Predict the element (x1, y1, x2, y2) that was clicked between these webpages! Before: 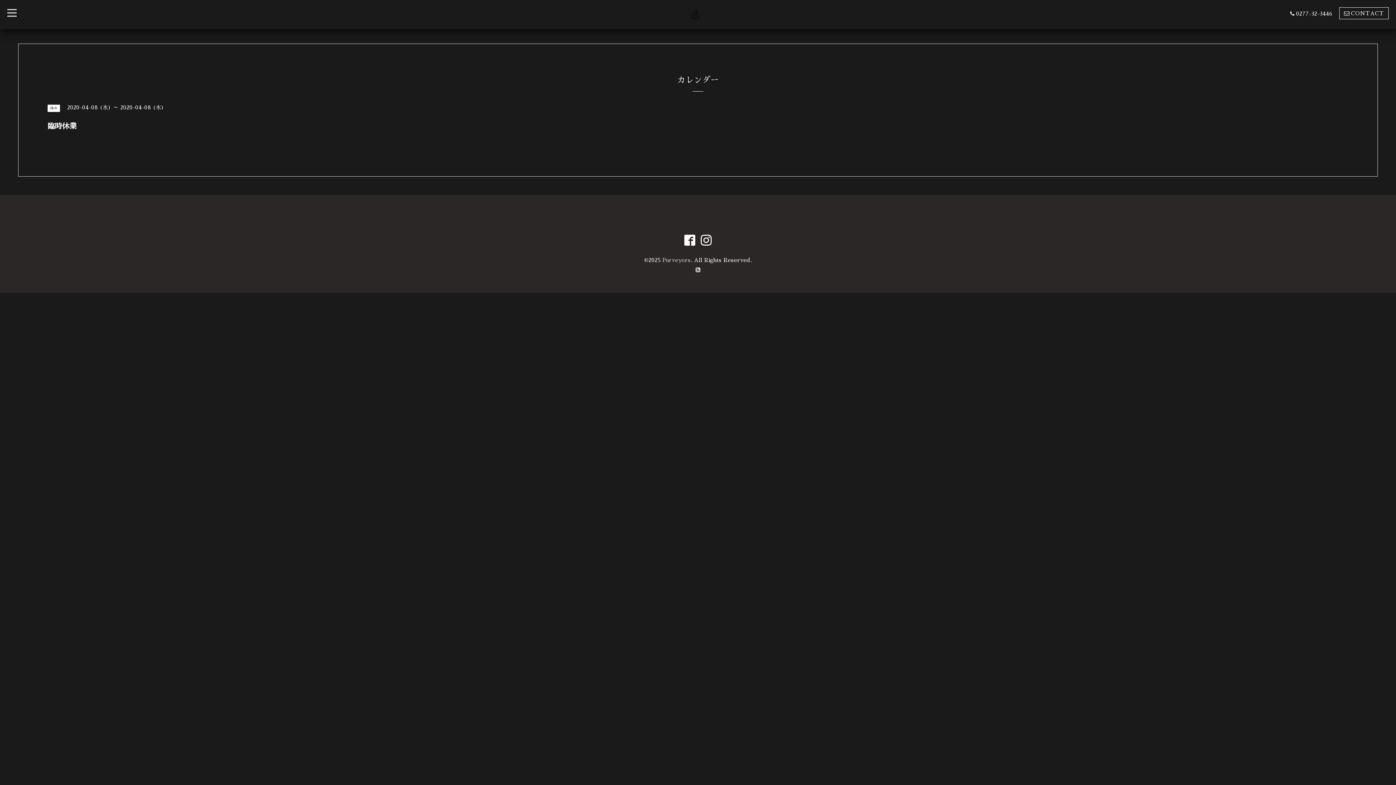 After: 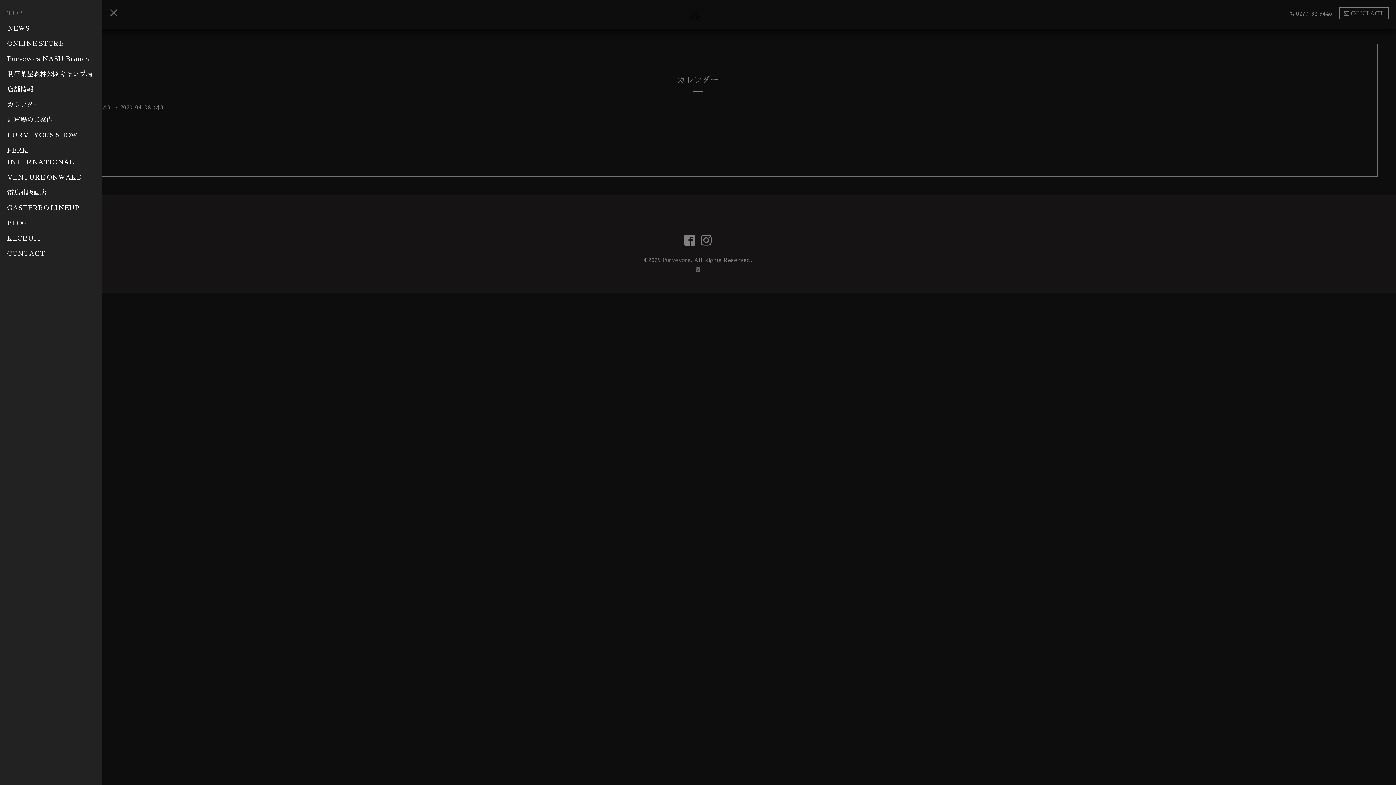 Action: bbox: (0, 0, 24, 21) label: toggle navigation